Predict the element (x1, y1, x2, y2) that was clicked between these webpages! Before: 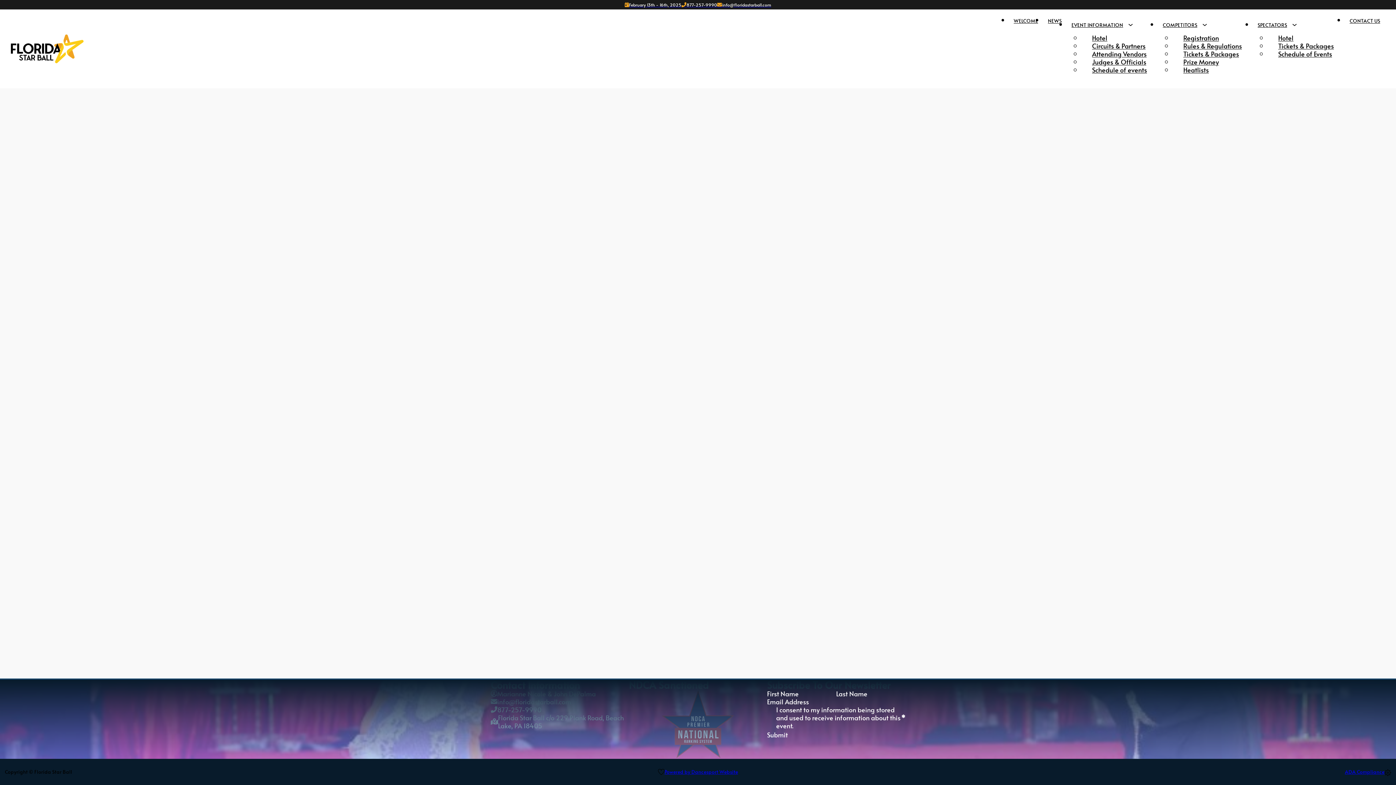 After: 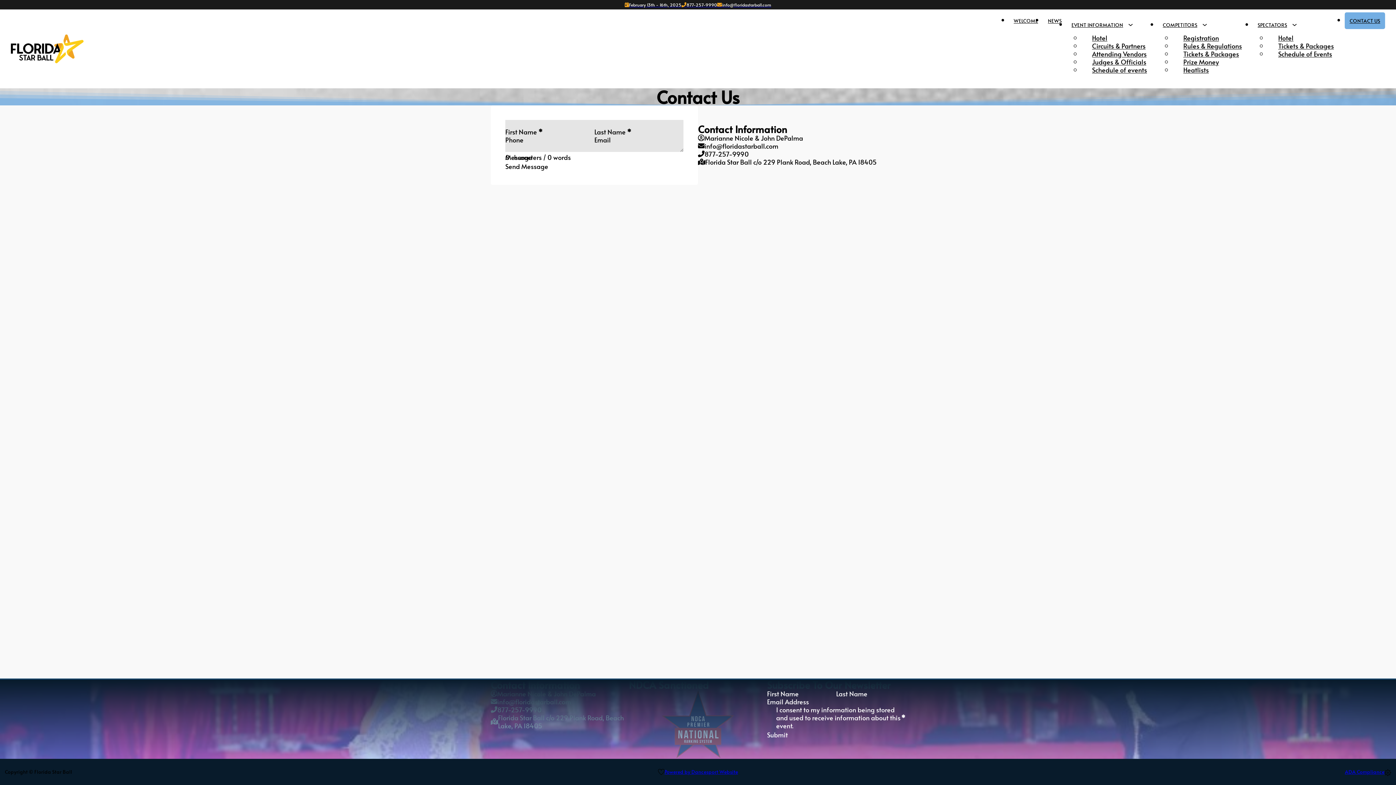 Action: bbox: (1345, 12, 1385, 28) label: CONTACT US